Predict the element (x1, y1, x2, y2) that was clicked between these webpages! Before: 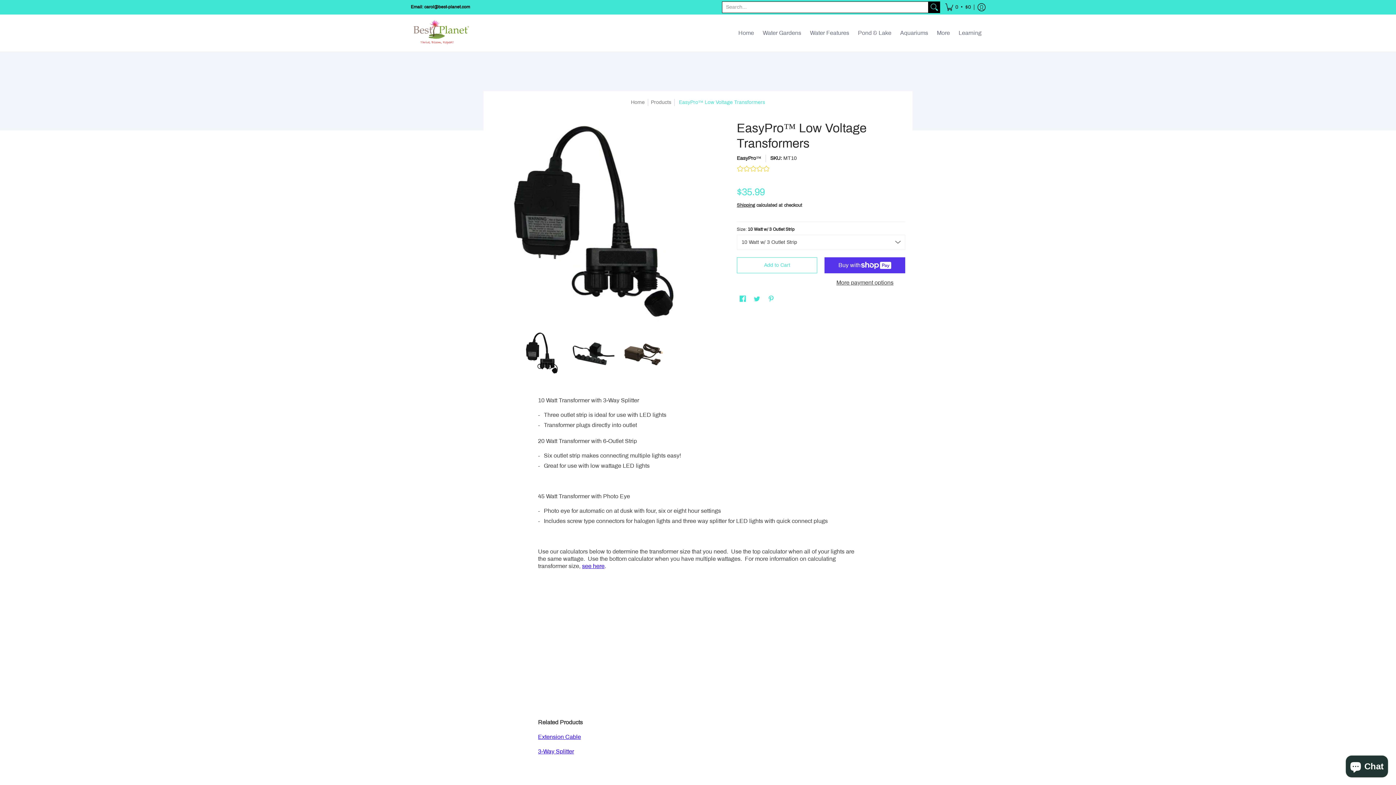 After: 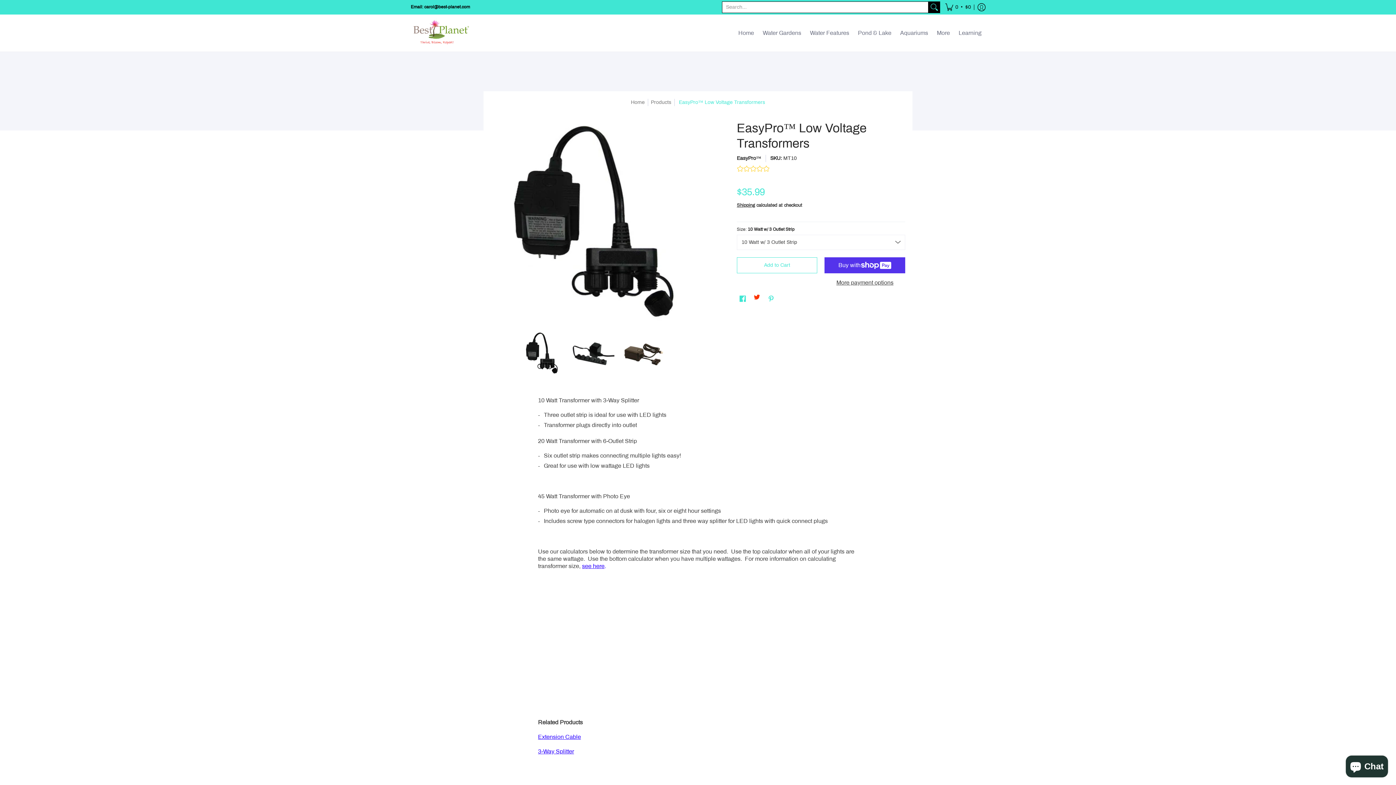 Action: bbox: (751, 293, 762, 304) label: Twitter